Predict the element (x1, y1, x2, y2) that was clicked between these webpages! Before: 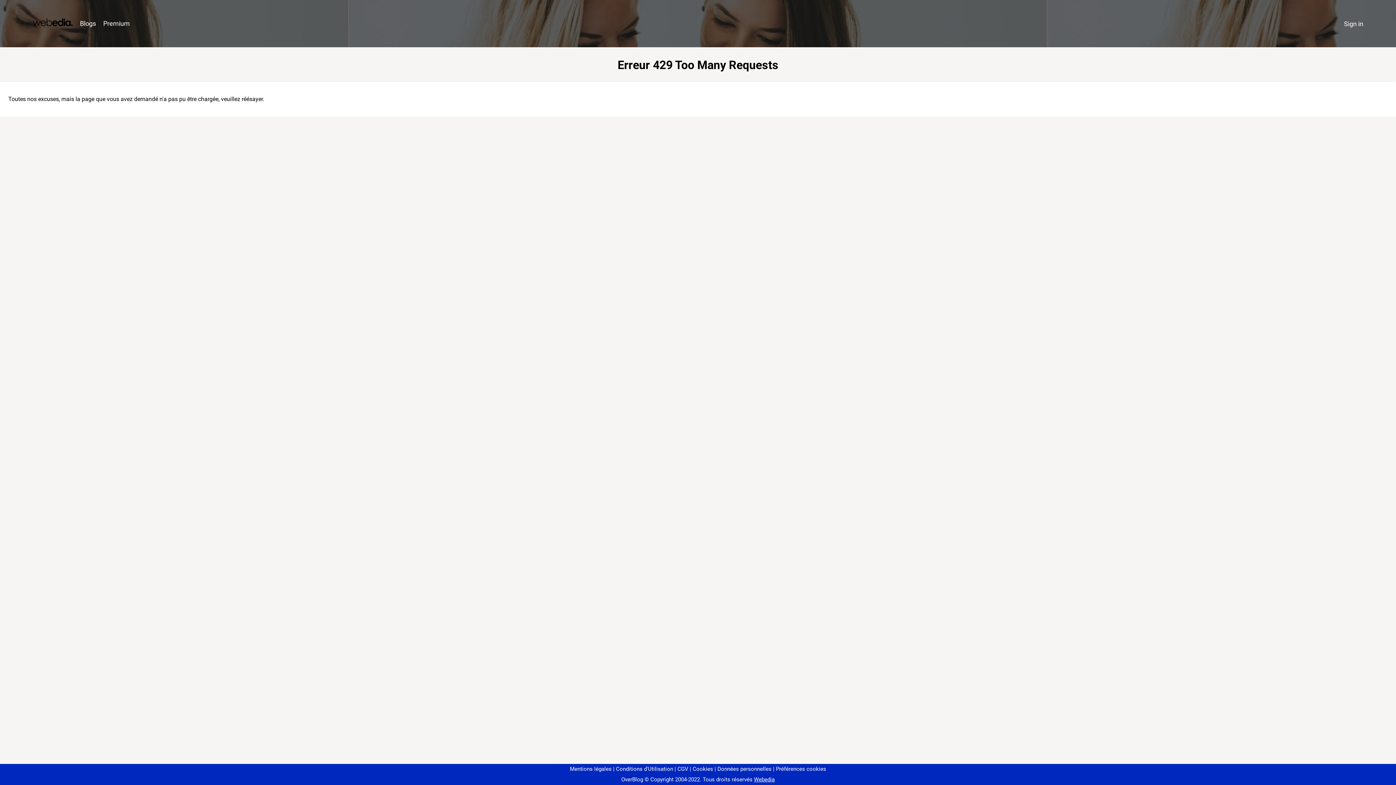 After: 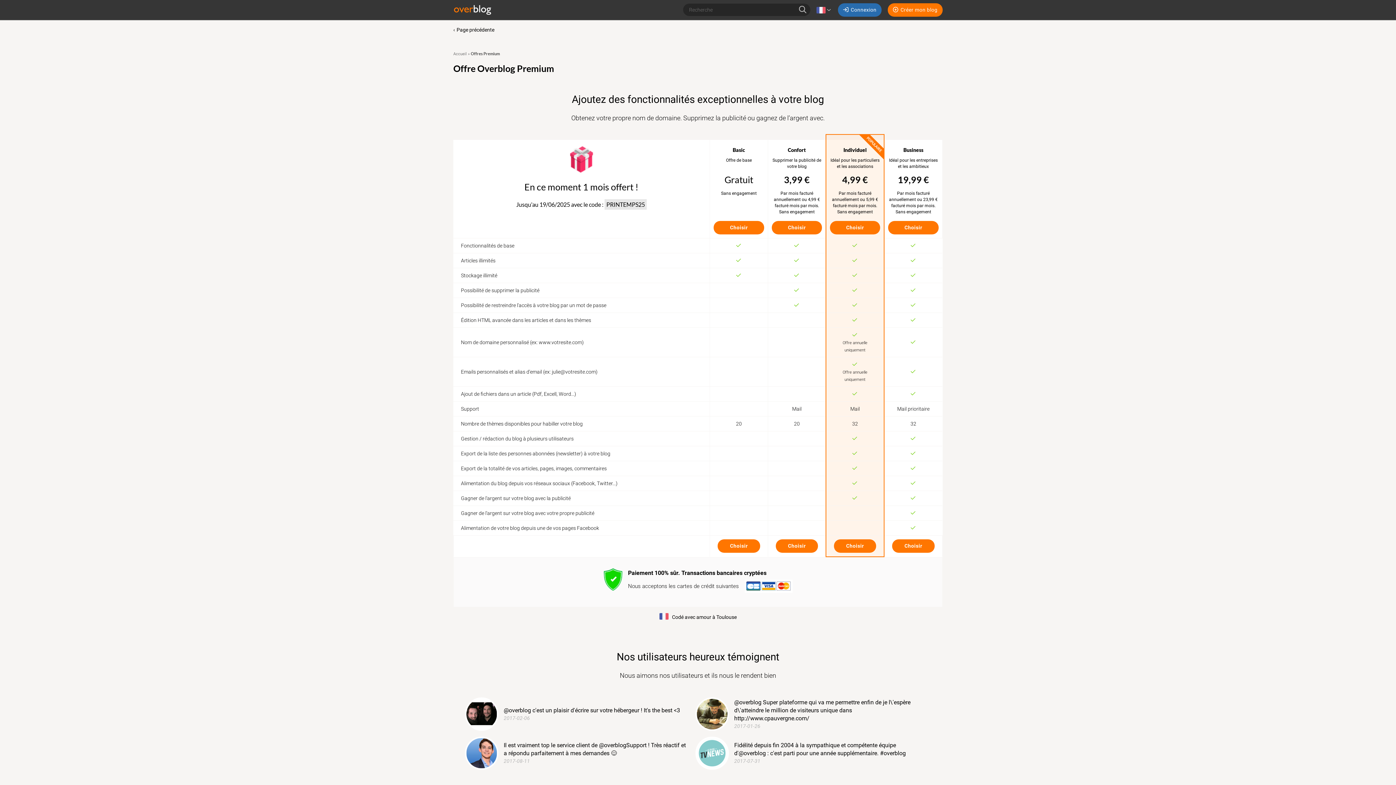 Action: bbox: (99, 16, 133, 31) label: Premium